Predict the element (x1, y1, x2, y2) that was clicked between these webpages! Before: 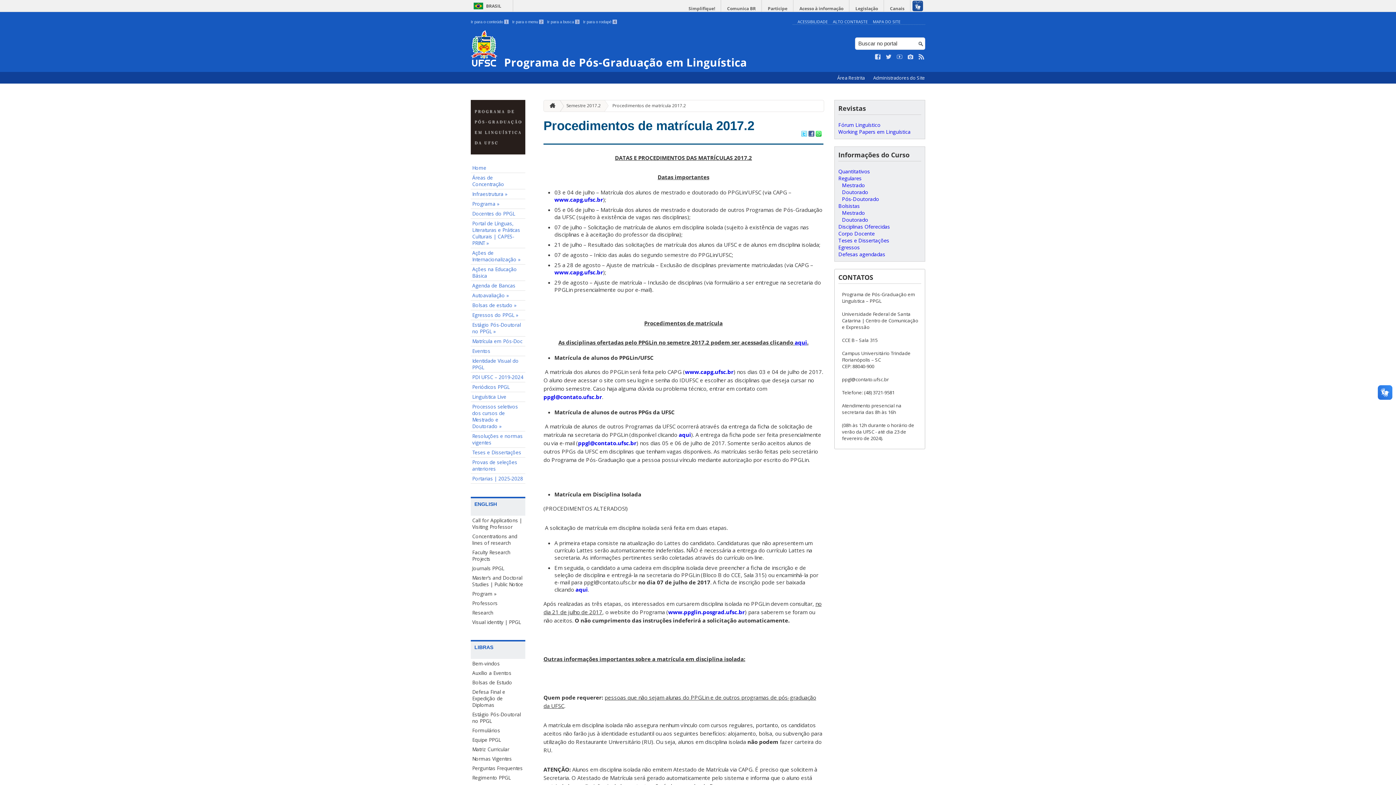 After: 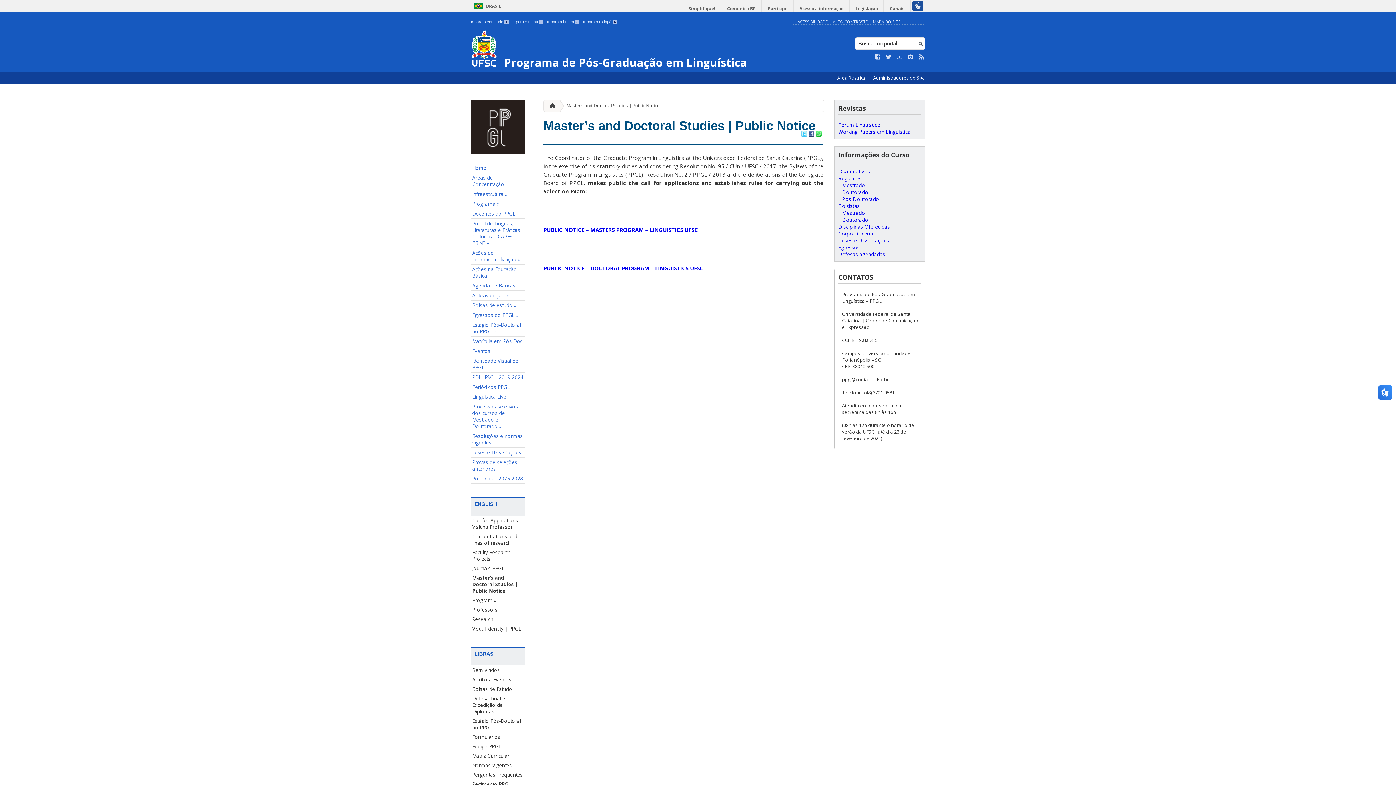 Action: label: Master’s and Doctoral Studies | Public Notice bbox: (470, 573, 525, 589)